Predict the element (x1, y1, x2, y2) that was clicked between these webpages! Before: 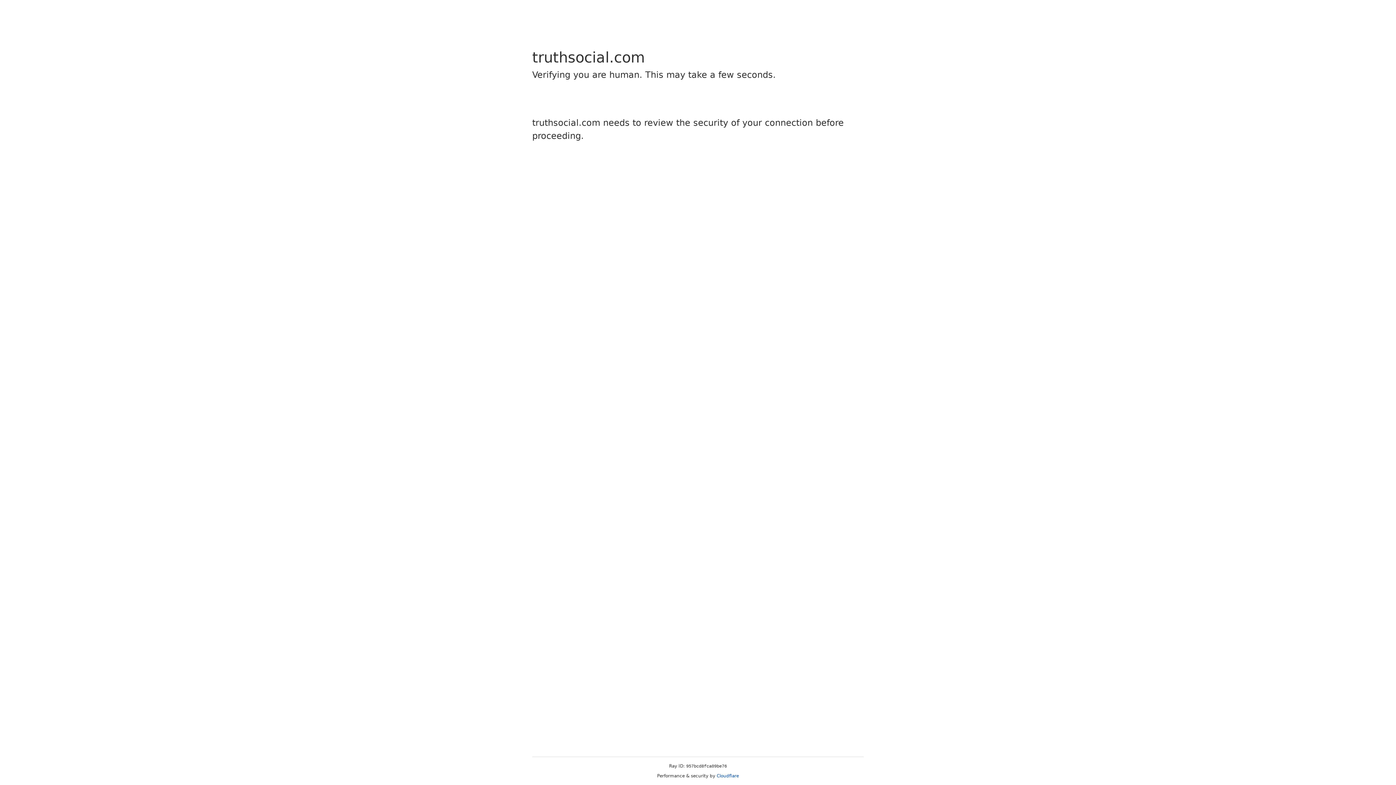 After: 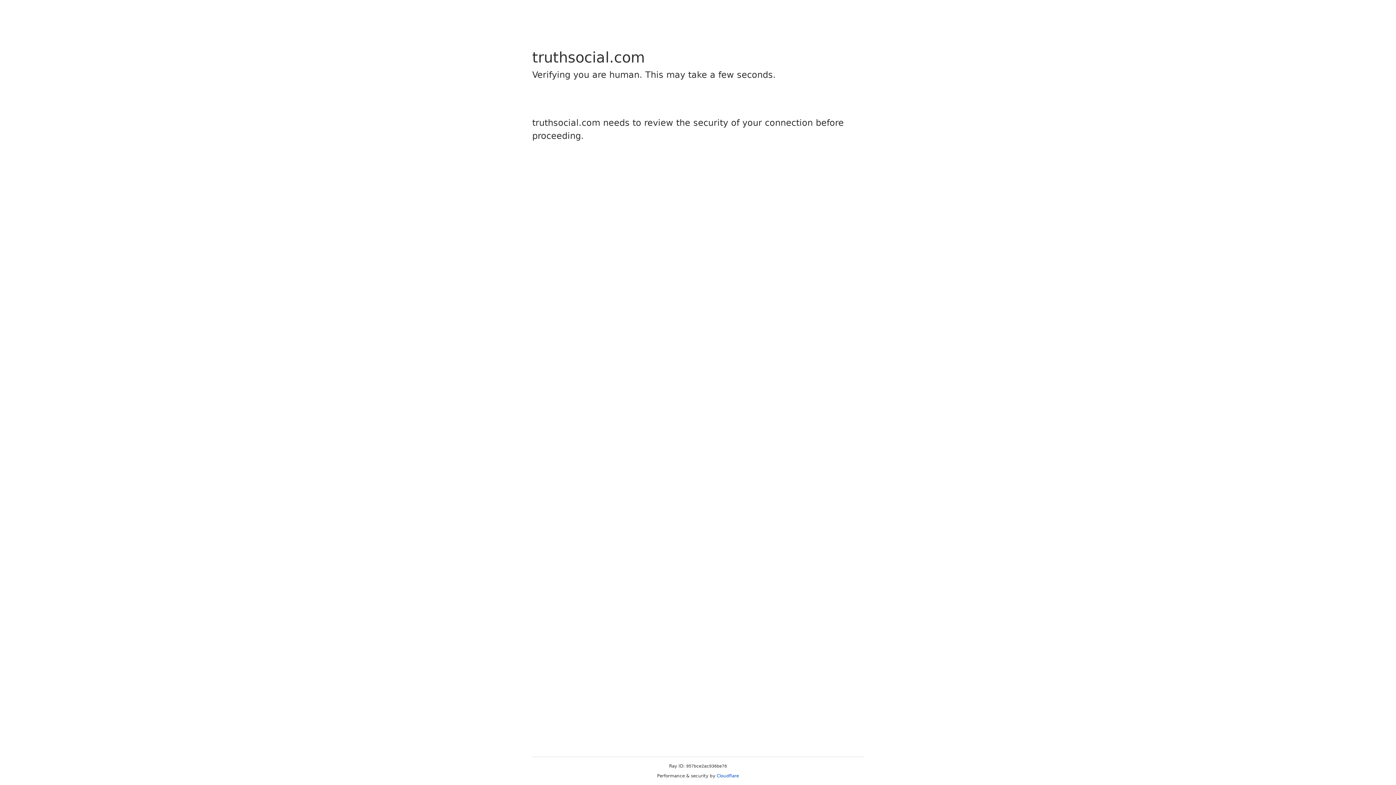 Action: bbox: (716, 773, 739, 778) label: Cloudflare